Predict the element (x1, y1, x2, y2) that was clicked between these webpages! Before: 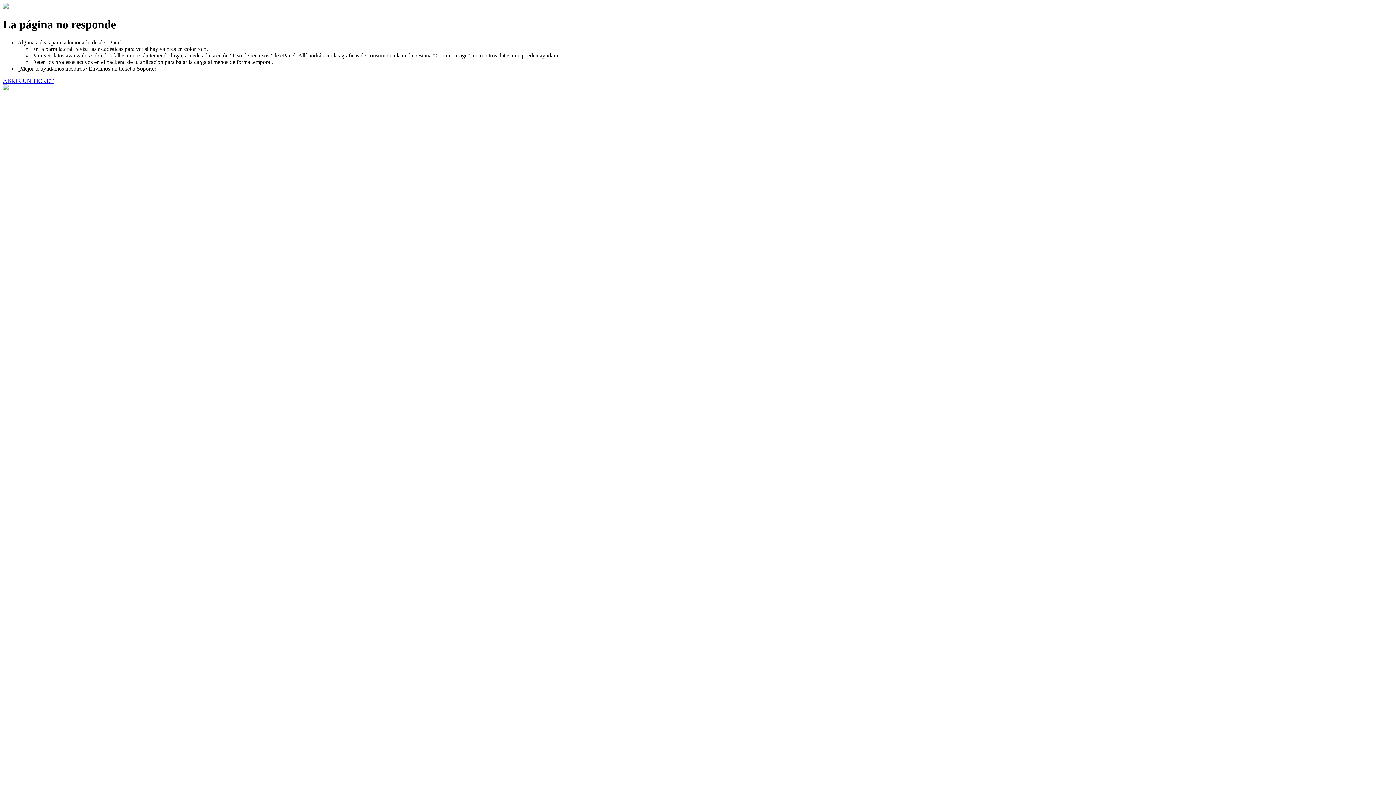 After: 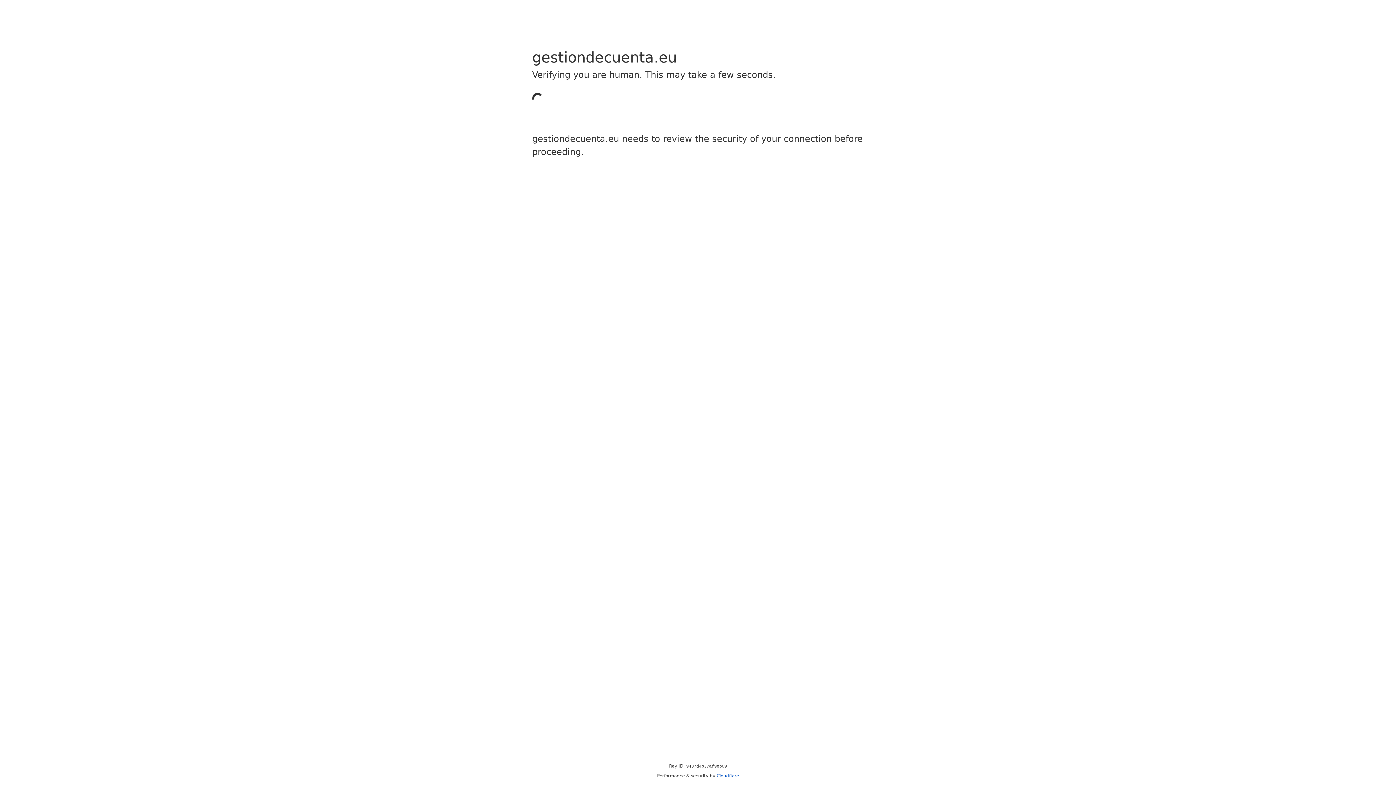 Action: label: ABRIR UN TICKET bbox: (2, 77, 53, 83)